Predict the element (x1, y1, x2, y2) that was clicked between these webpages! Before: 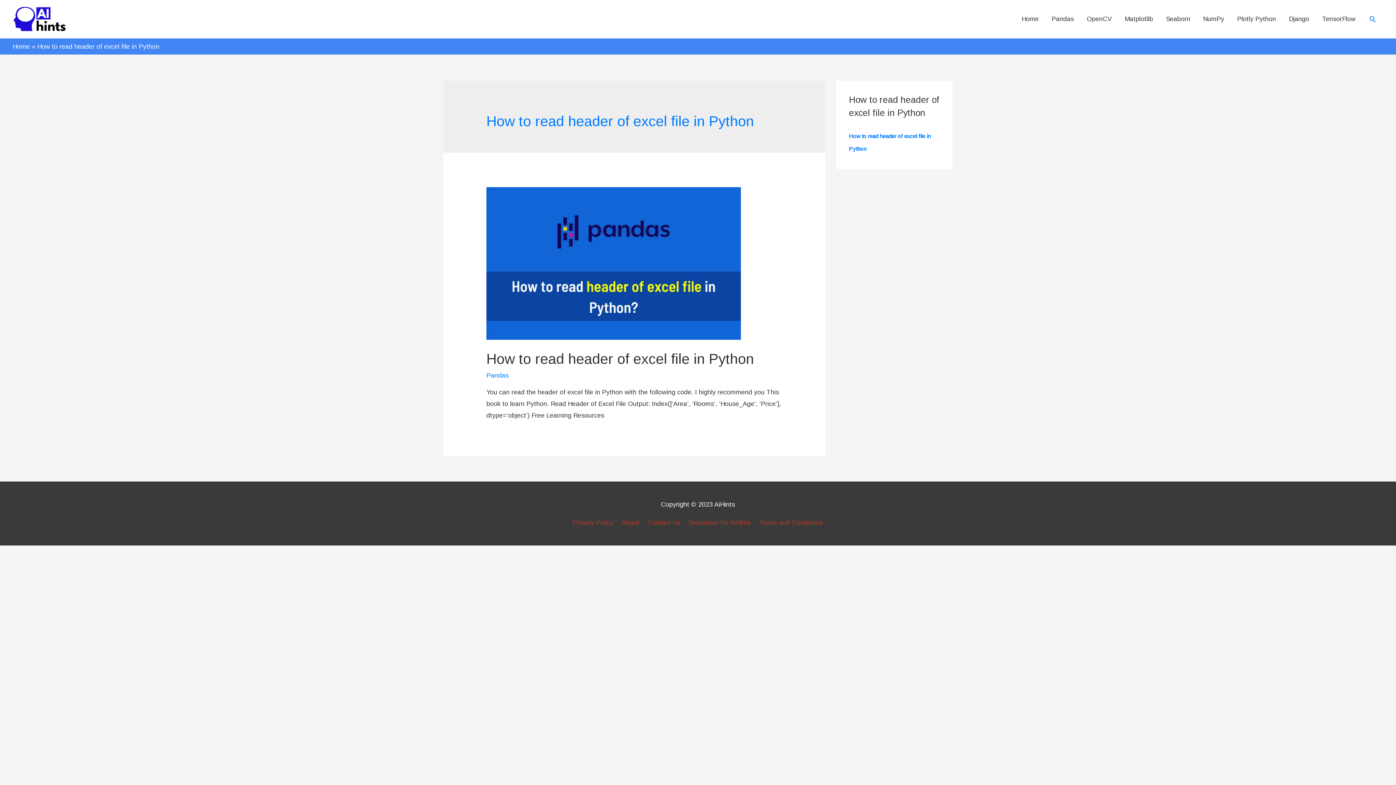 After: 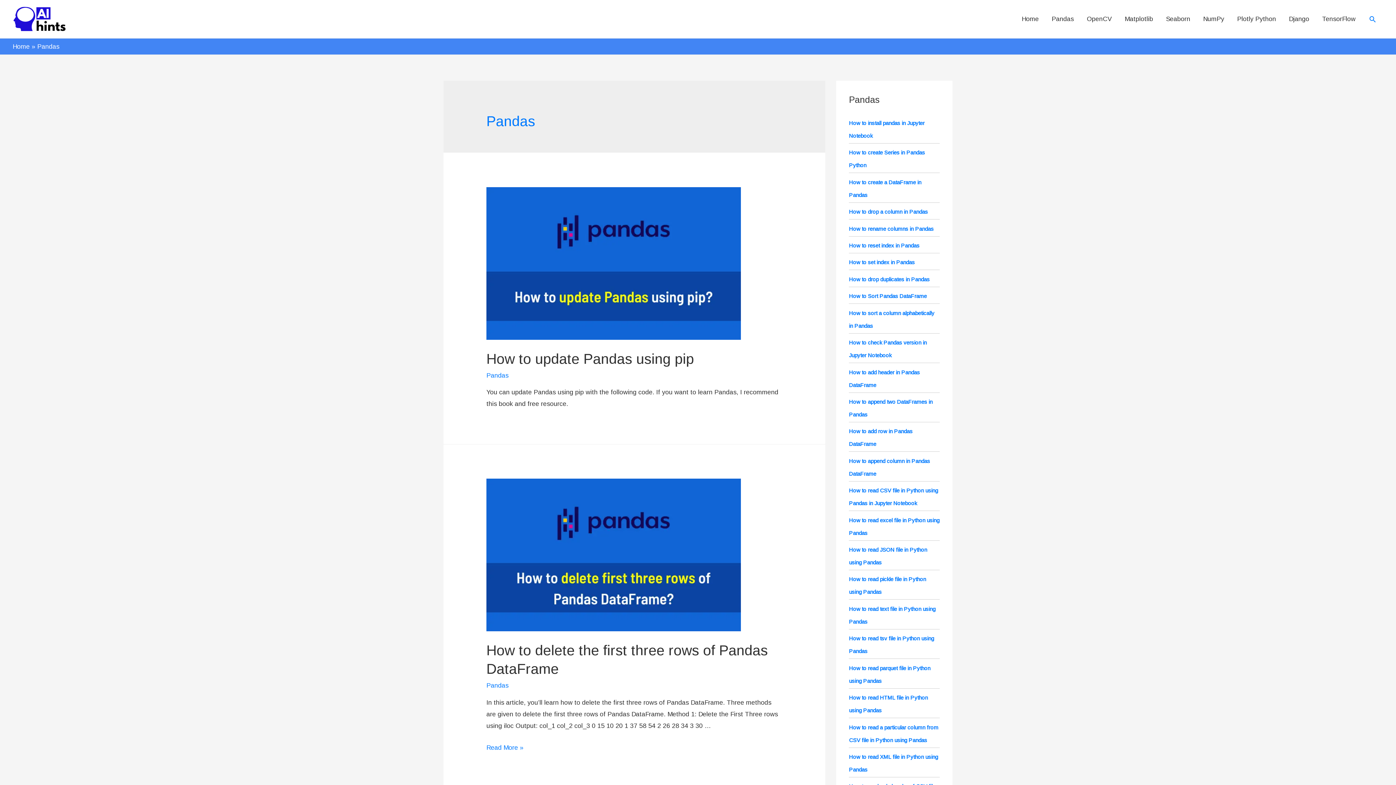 Action: bbox: (486, 371, 508, 379) label: Pandas